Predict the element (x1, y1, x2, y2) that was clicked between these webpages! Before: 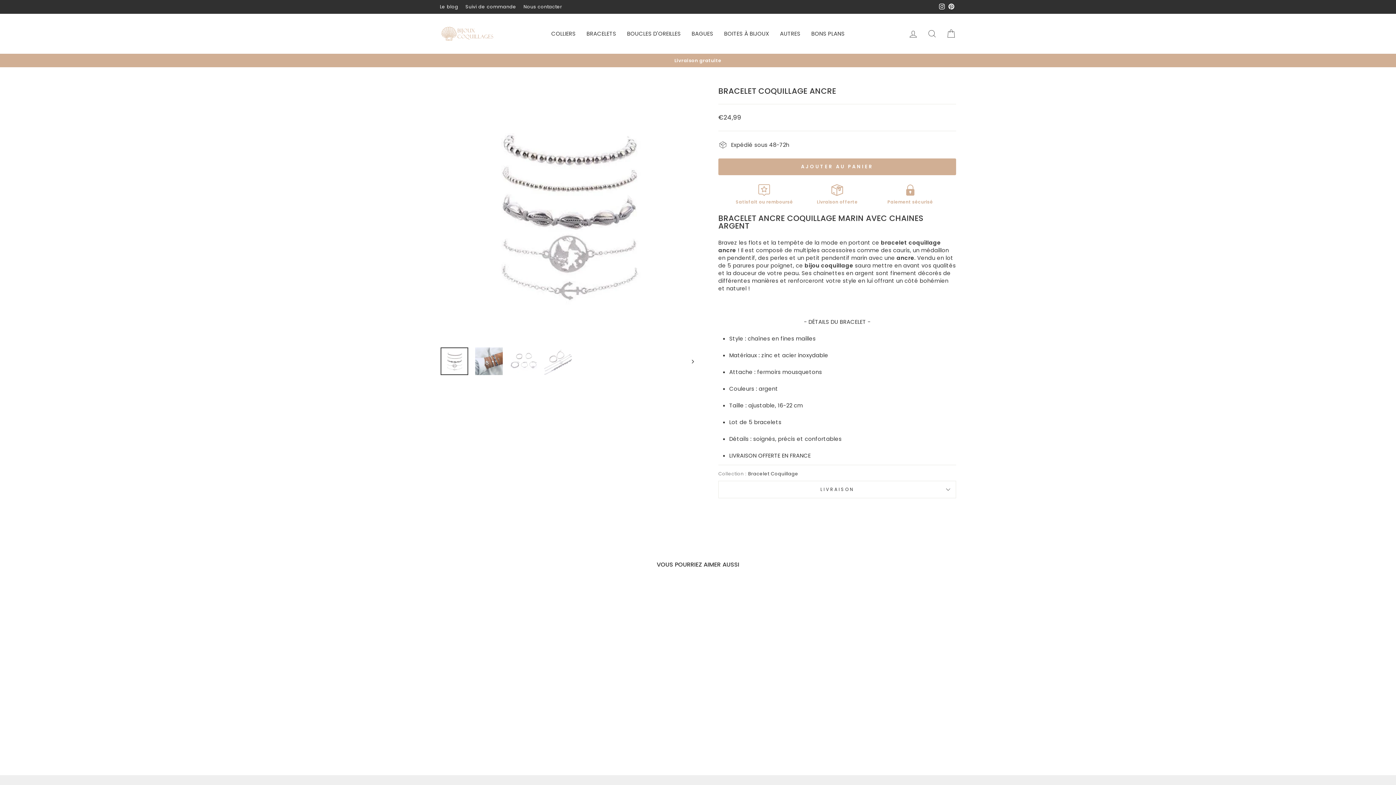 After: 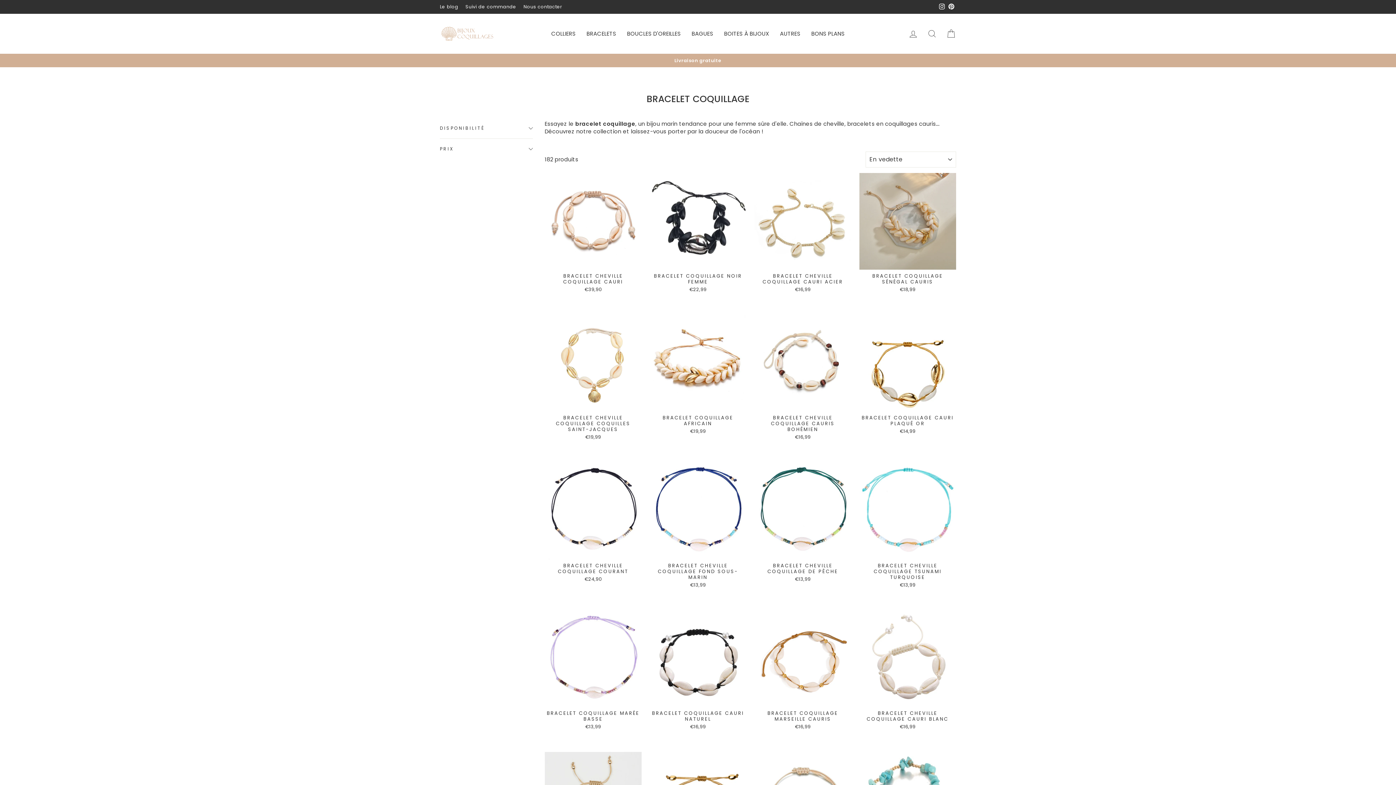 Action: bbox: (581, 27, 621, 40) label: BRACELETS